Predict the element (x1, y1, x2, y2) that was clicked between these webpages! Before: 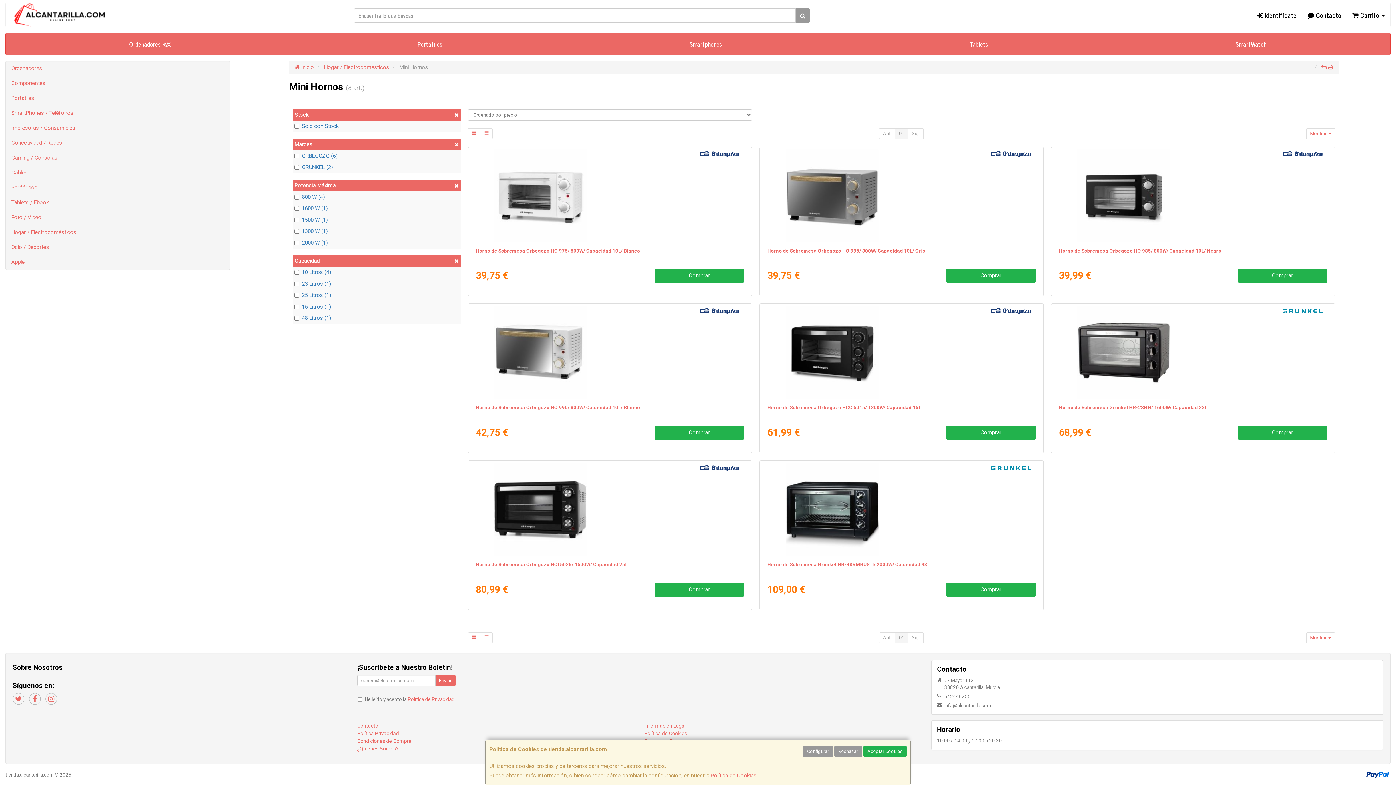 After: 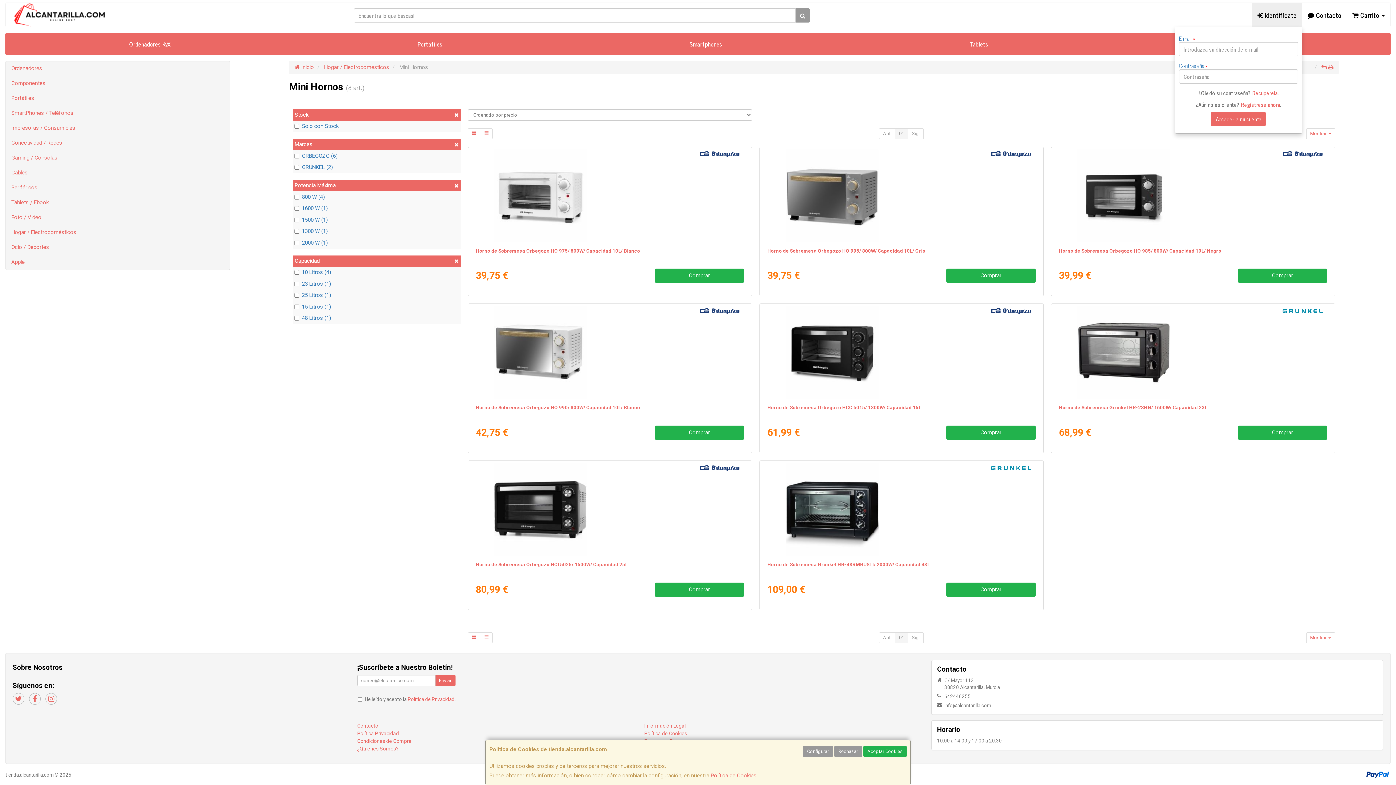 Action: label:  Identifícate bbox: (1252, 2, 1302, 26)